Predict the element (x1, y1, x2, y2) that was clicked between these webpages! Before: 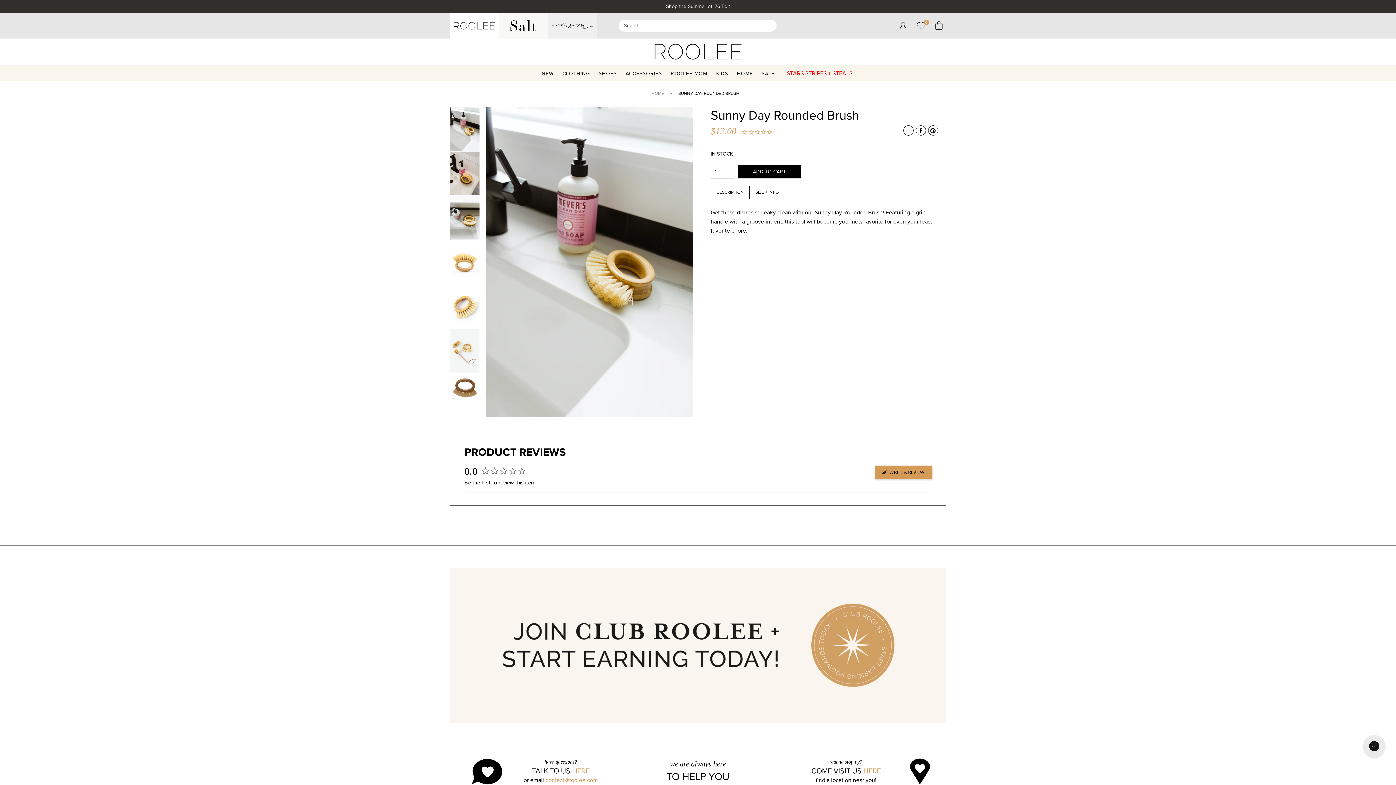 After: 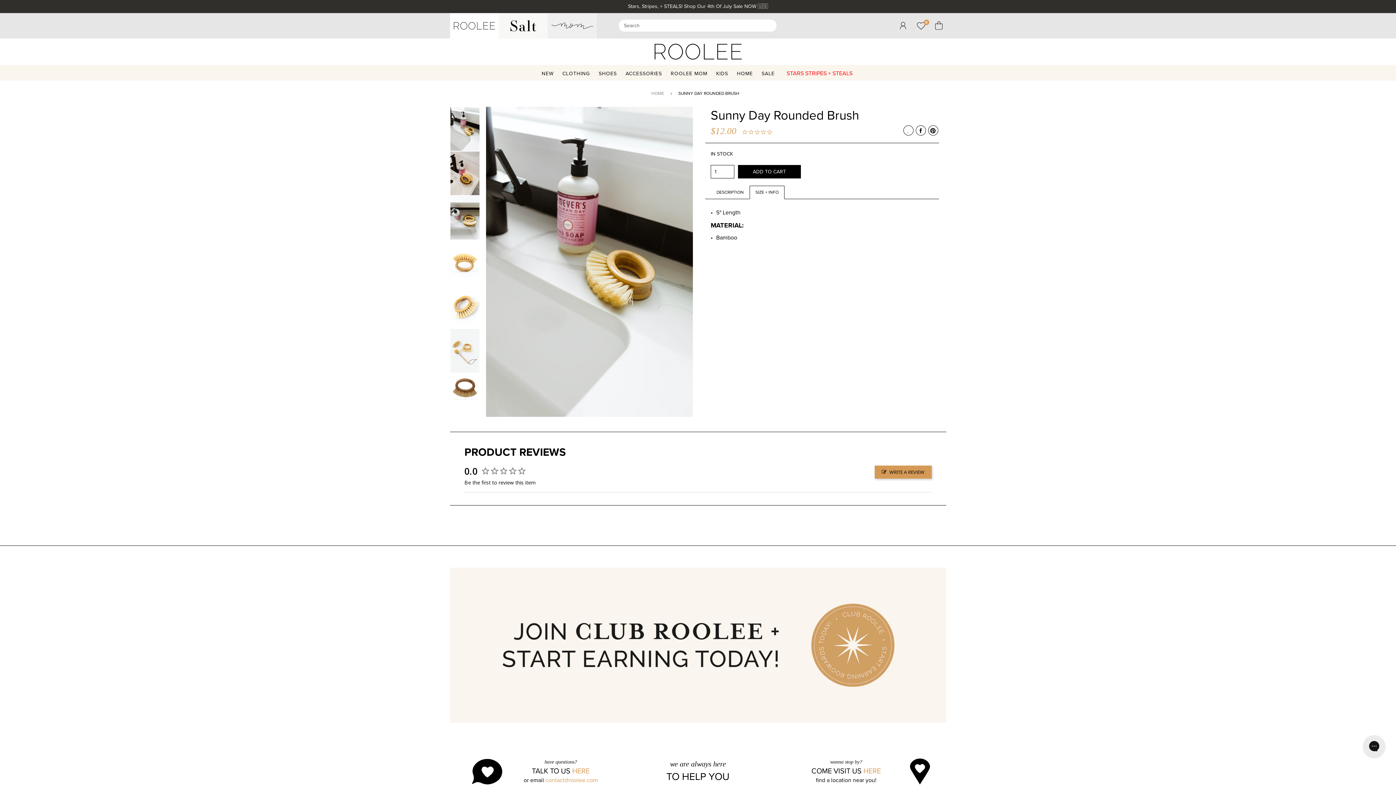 Action: label: SIZE + INFO bbox: (749, 185, 784, 199)